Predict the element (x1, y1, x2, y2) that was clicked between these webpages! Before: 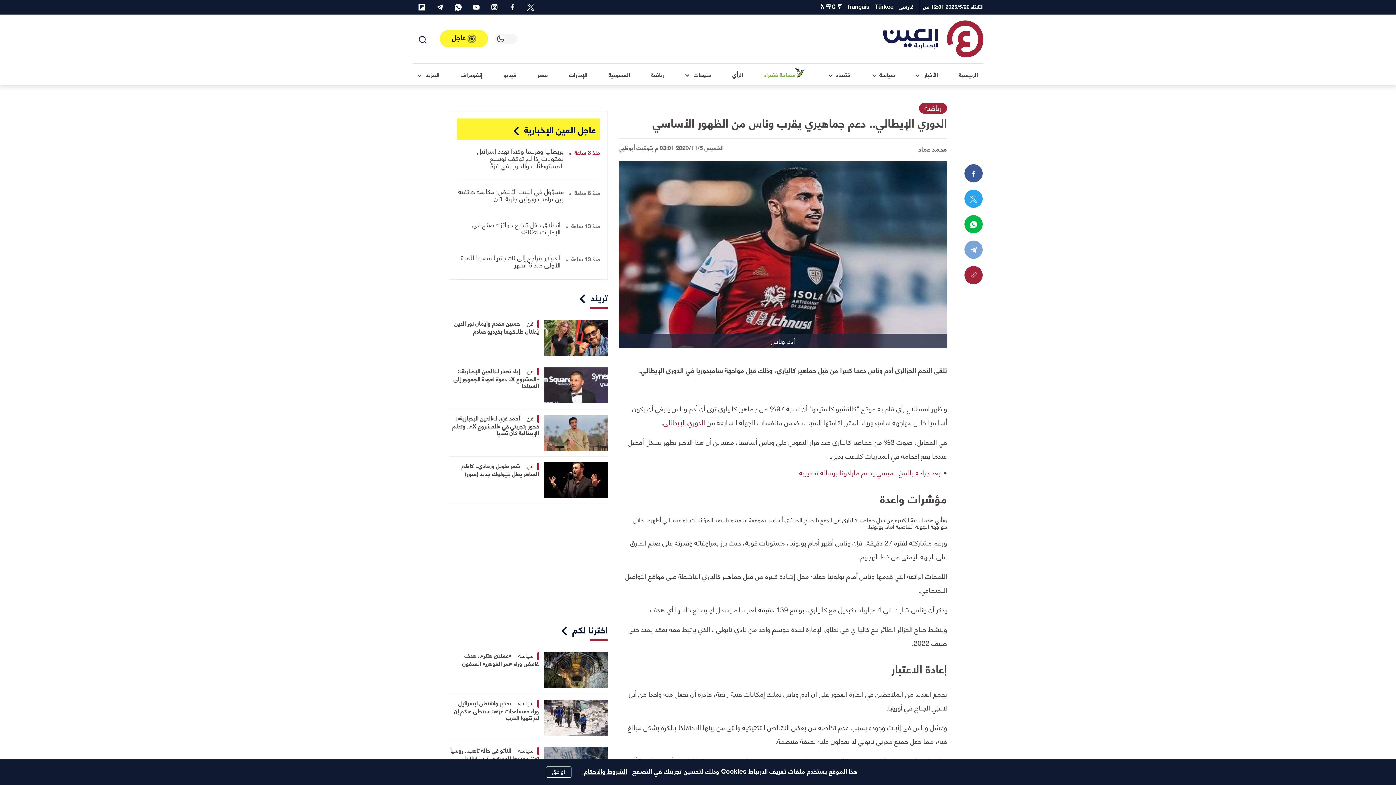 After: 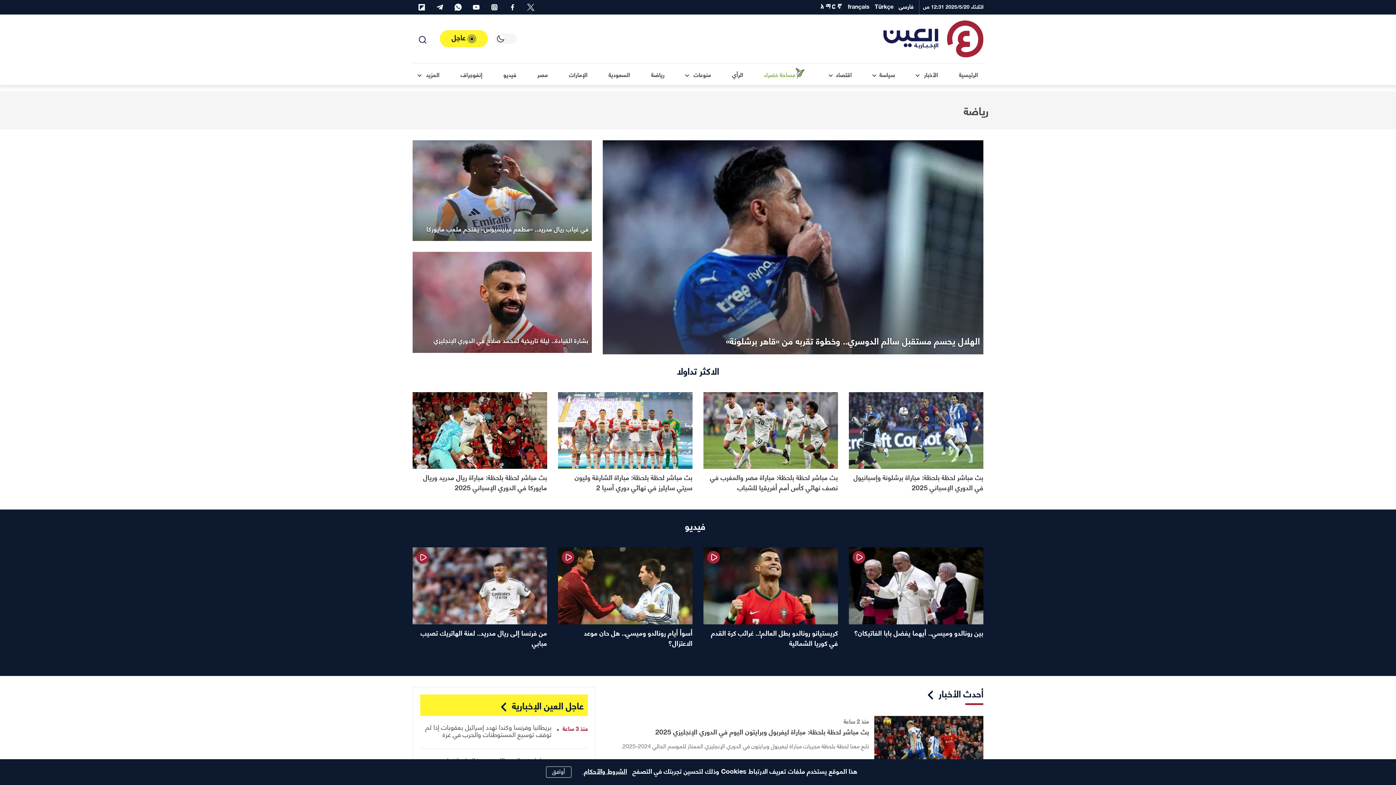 Action: label: رياضة bbox: (645, 63, 670, 85)